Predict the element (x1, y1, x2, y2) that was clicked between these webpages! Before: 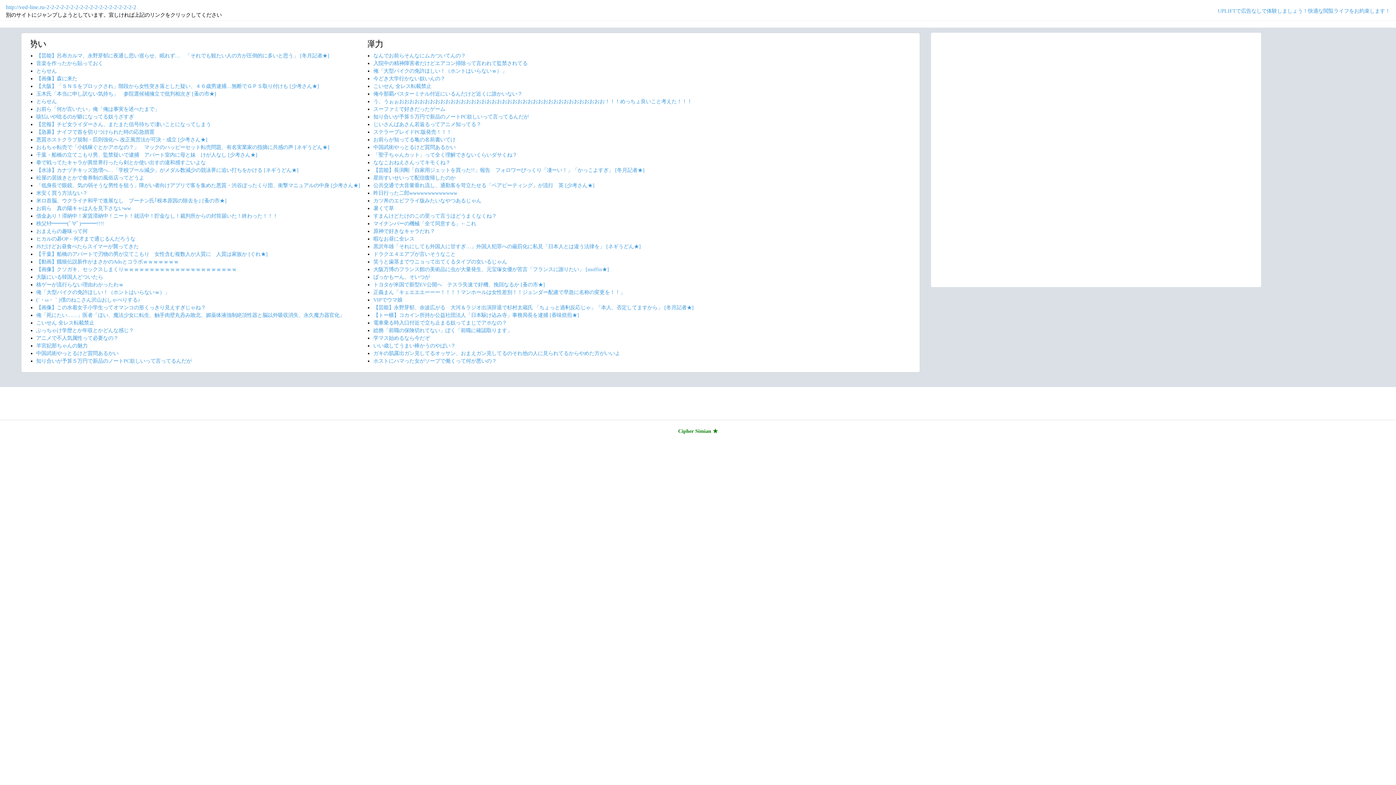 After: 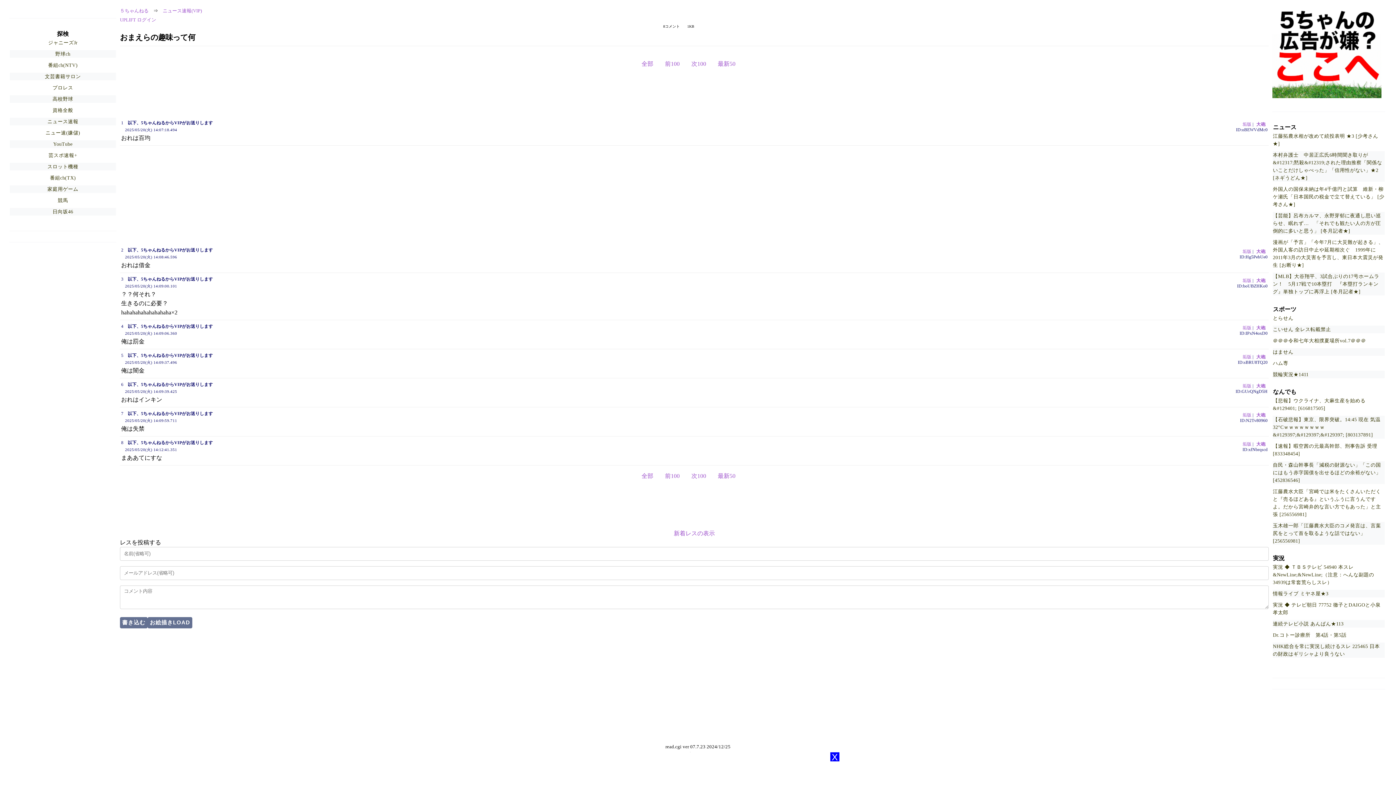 Action: label: おまえらの趣味って何 bbox: (36, 228, 87, 234)